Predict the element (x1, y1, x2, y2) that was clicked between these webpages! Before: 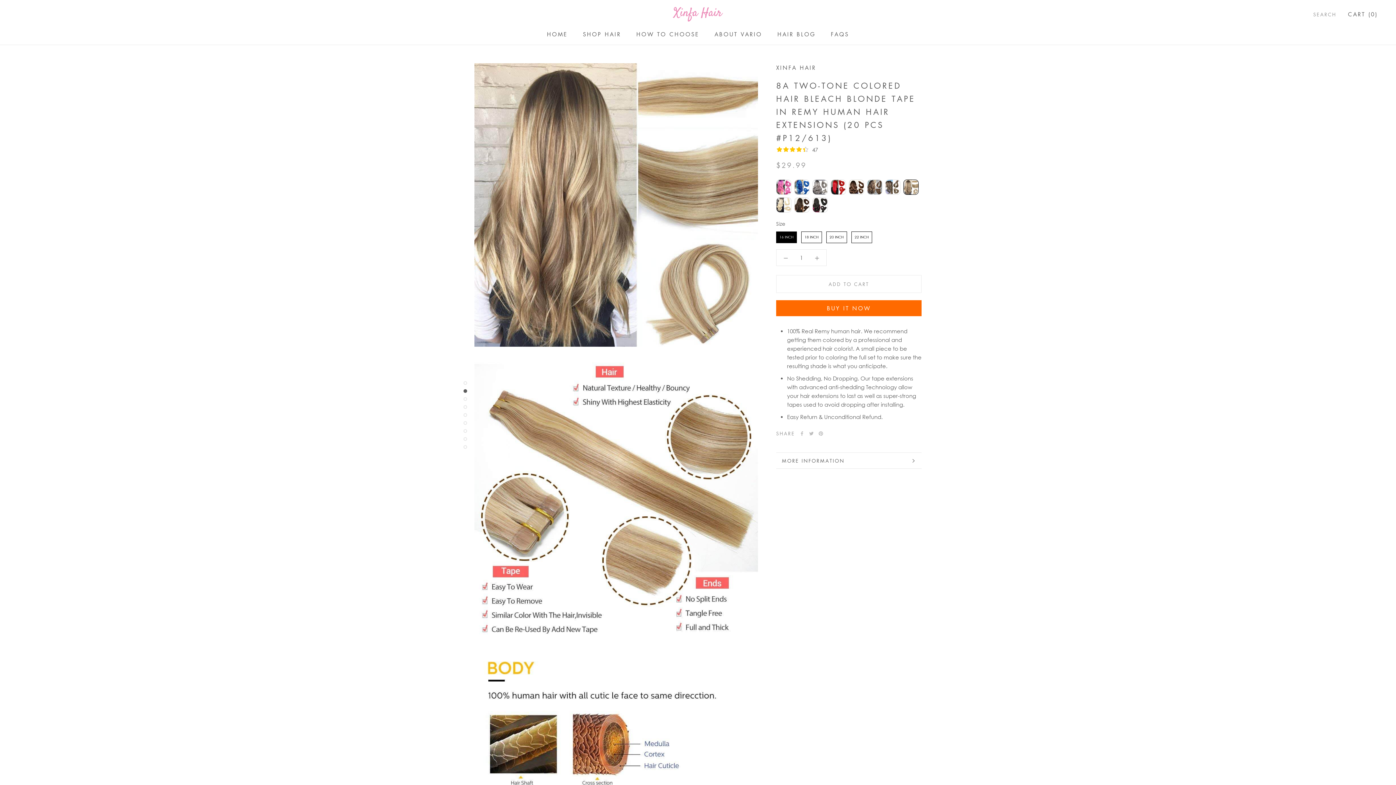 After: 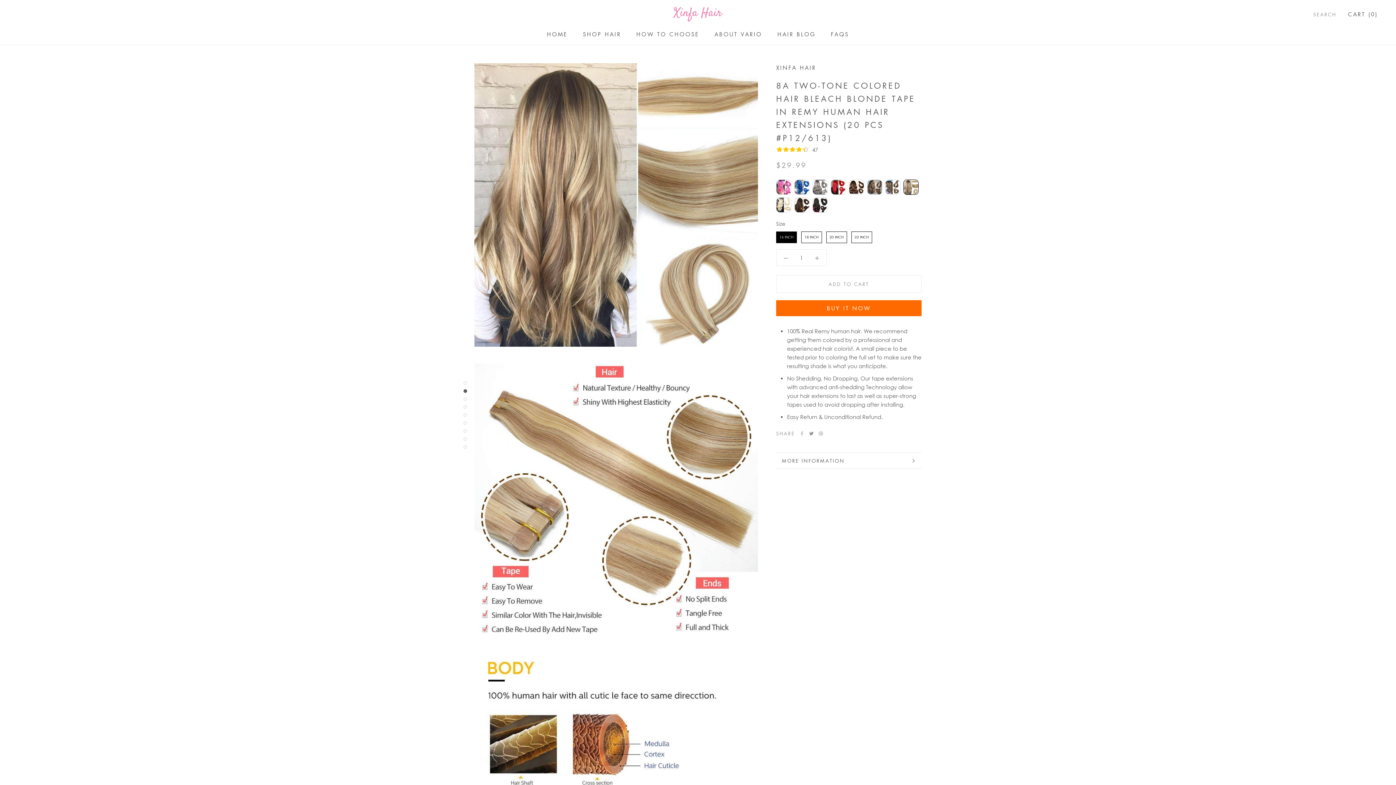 Action: bbox: (809, 431, 813, 435) label: Twitter